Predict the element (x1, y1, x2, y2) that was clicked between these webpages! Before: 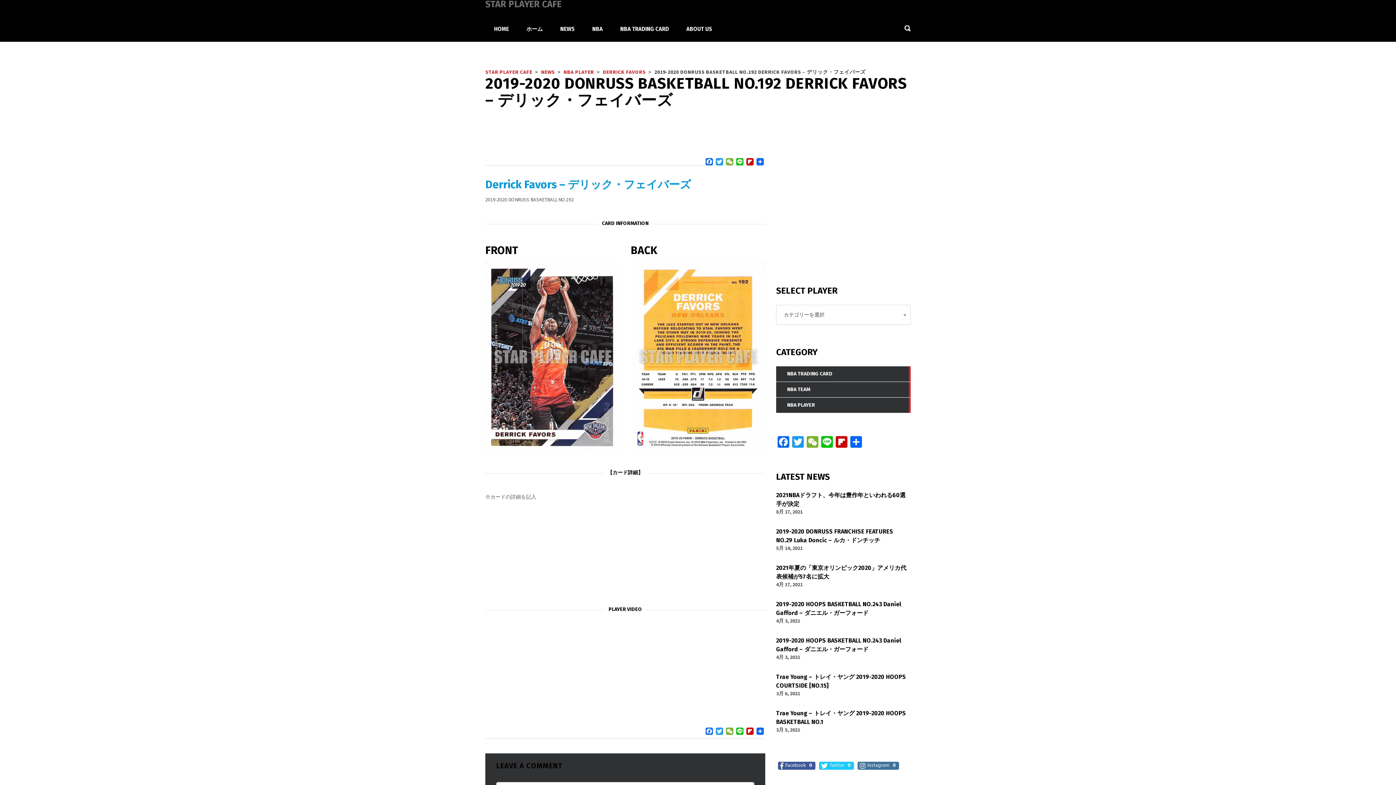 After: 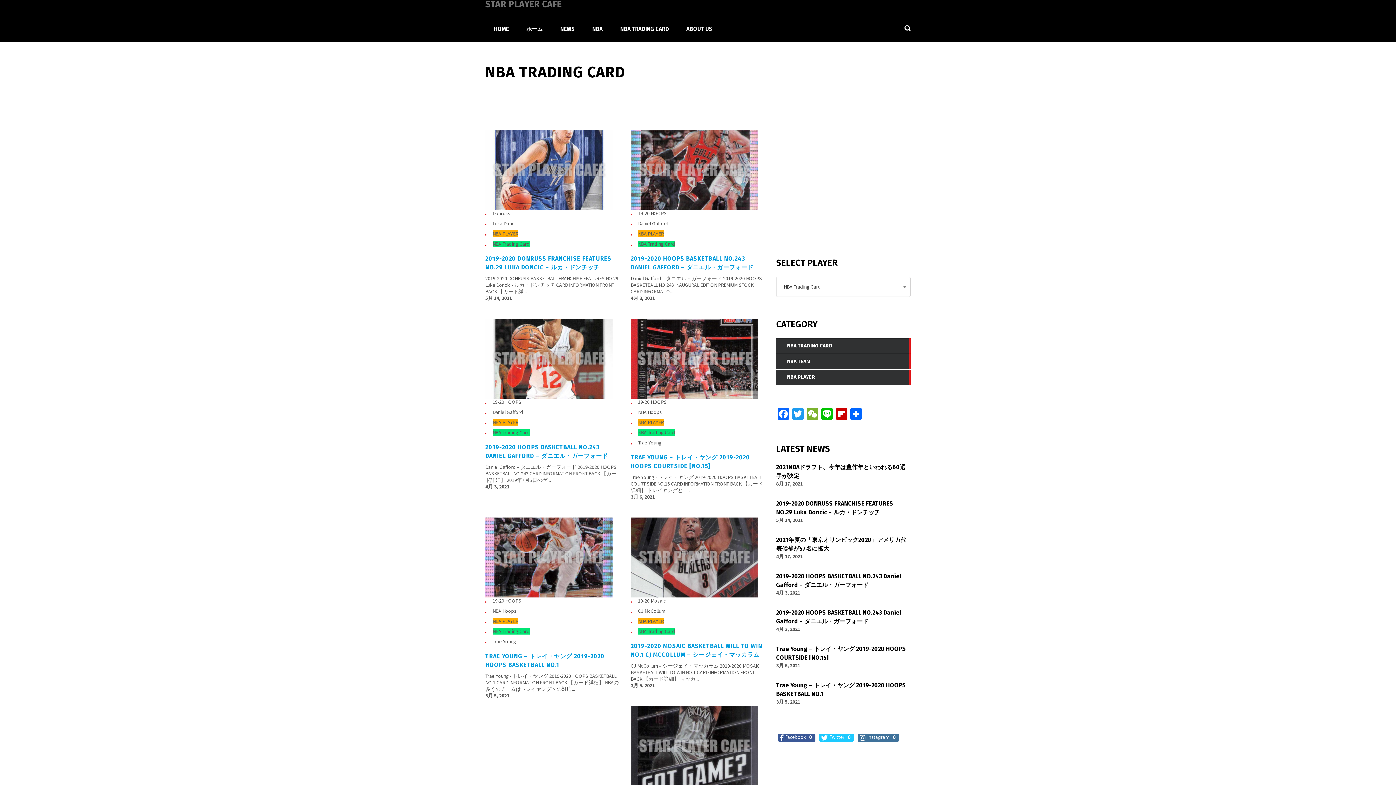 Action: label: NBA TRADING CARD bbox: (776, 366, 910, 382)